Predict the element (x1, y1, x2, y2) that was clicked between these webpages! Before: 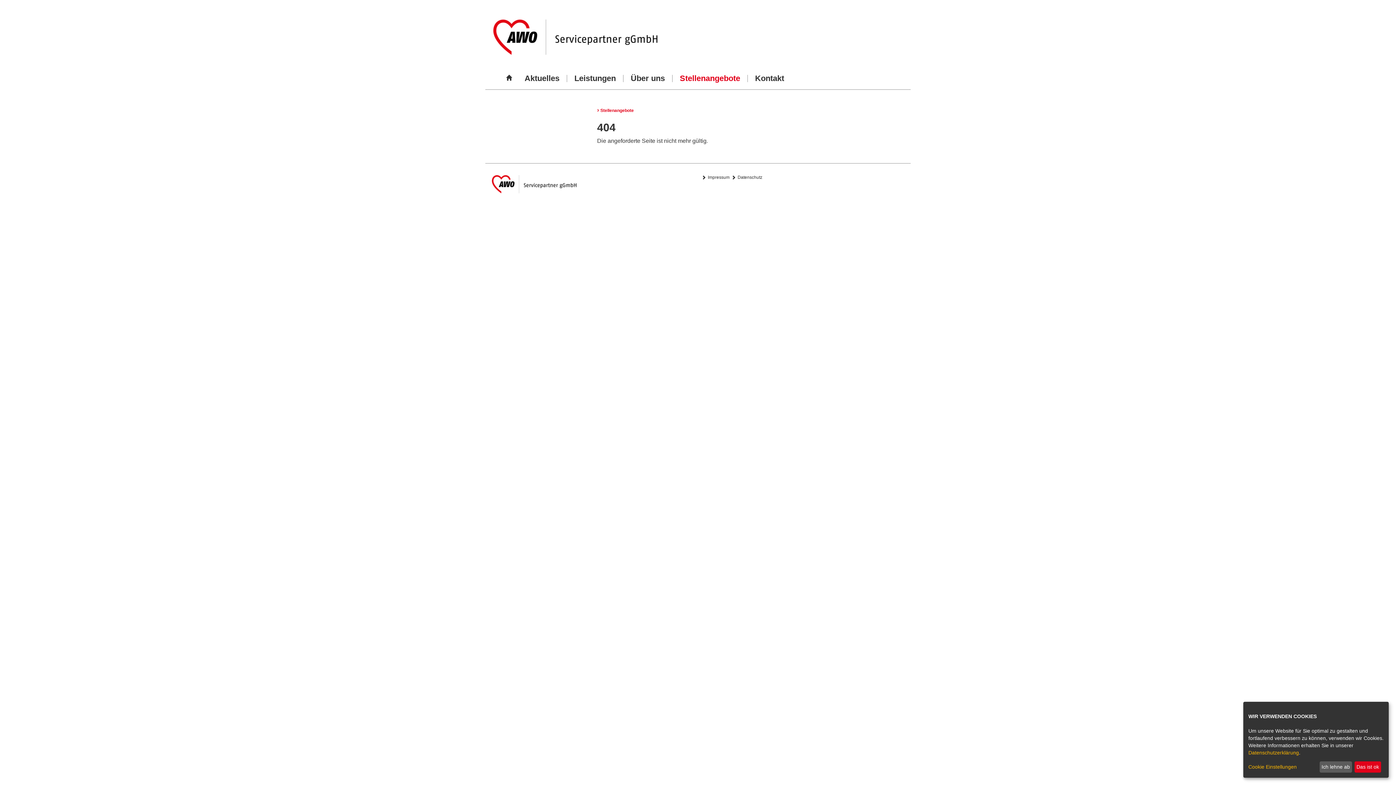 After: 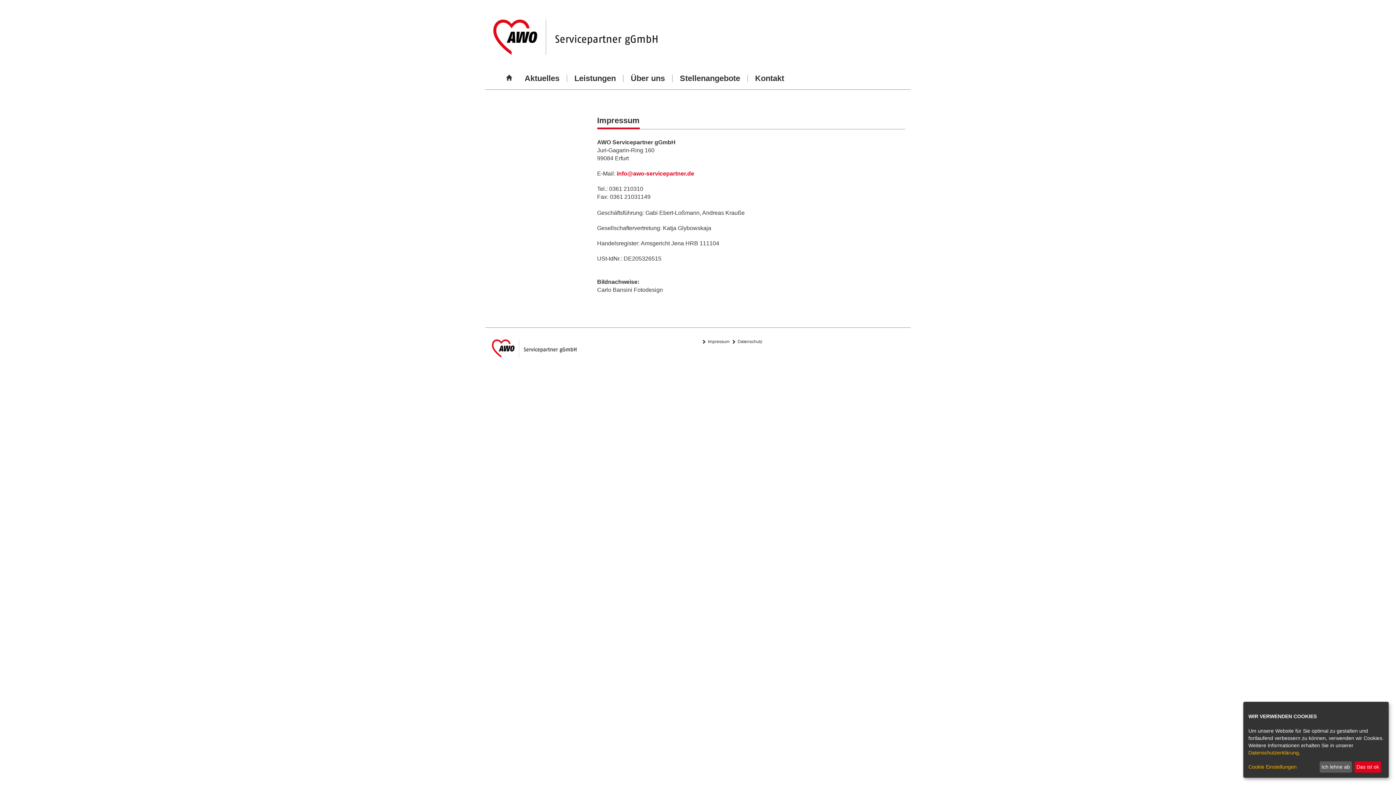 Action: label: Impressum bbox: (703, 174, 733, 180)